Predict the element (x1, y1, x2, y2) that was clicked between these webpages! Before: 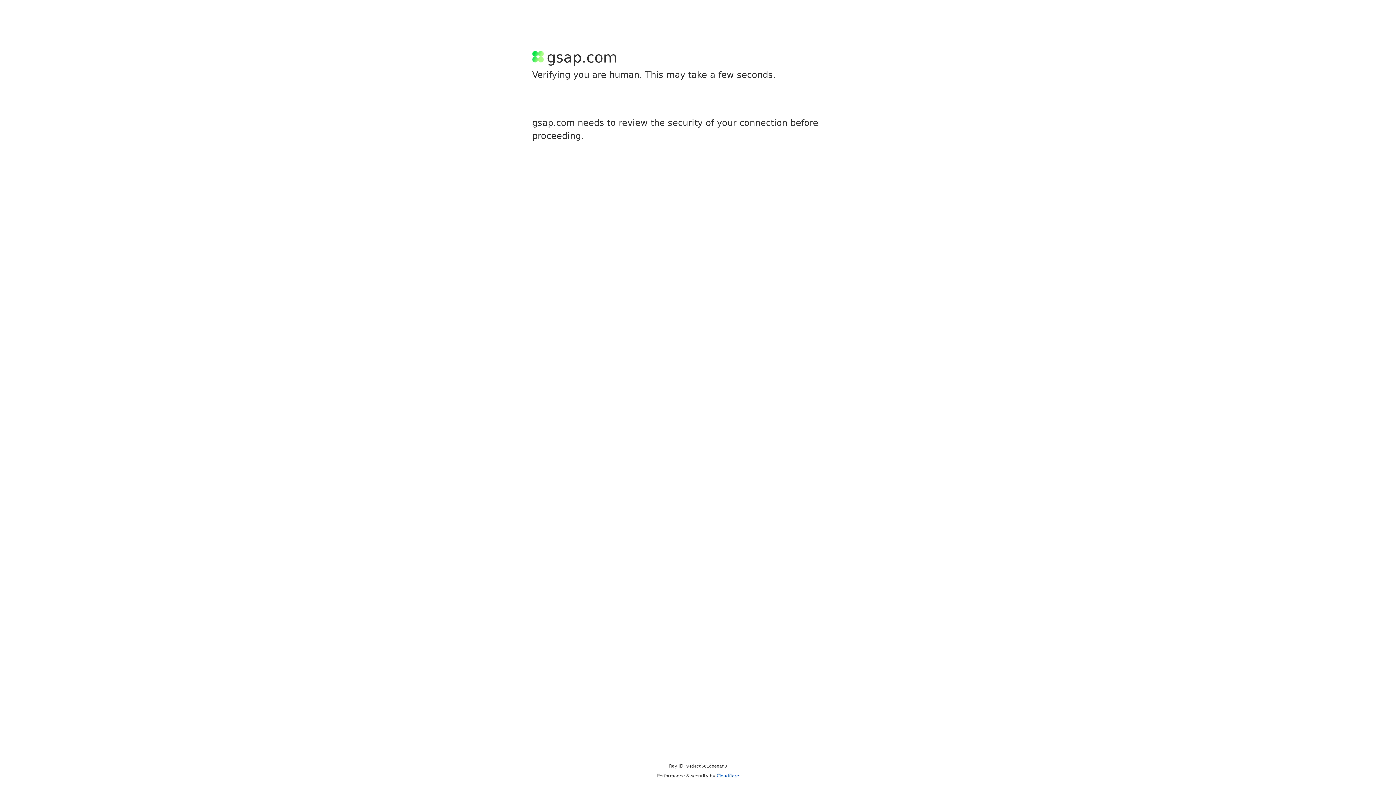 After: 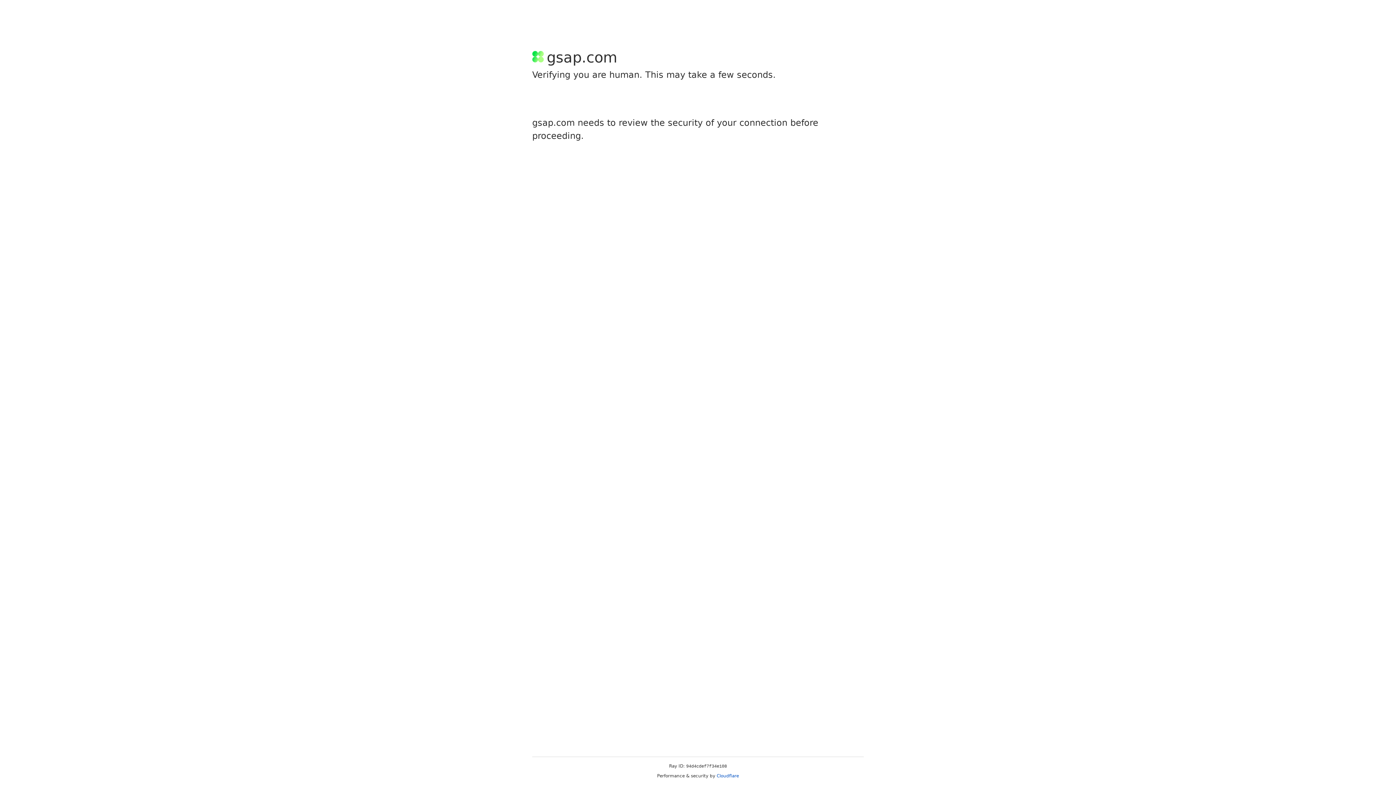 Action: bbox: (716, 773, 739, 778) label: Cloudflare